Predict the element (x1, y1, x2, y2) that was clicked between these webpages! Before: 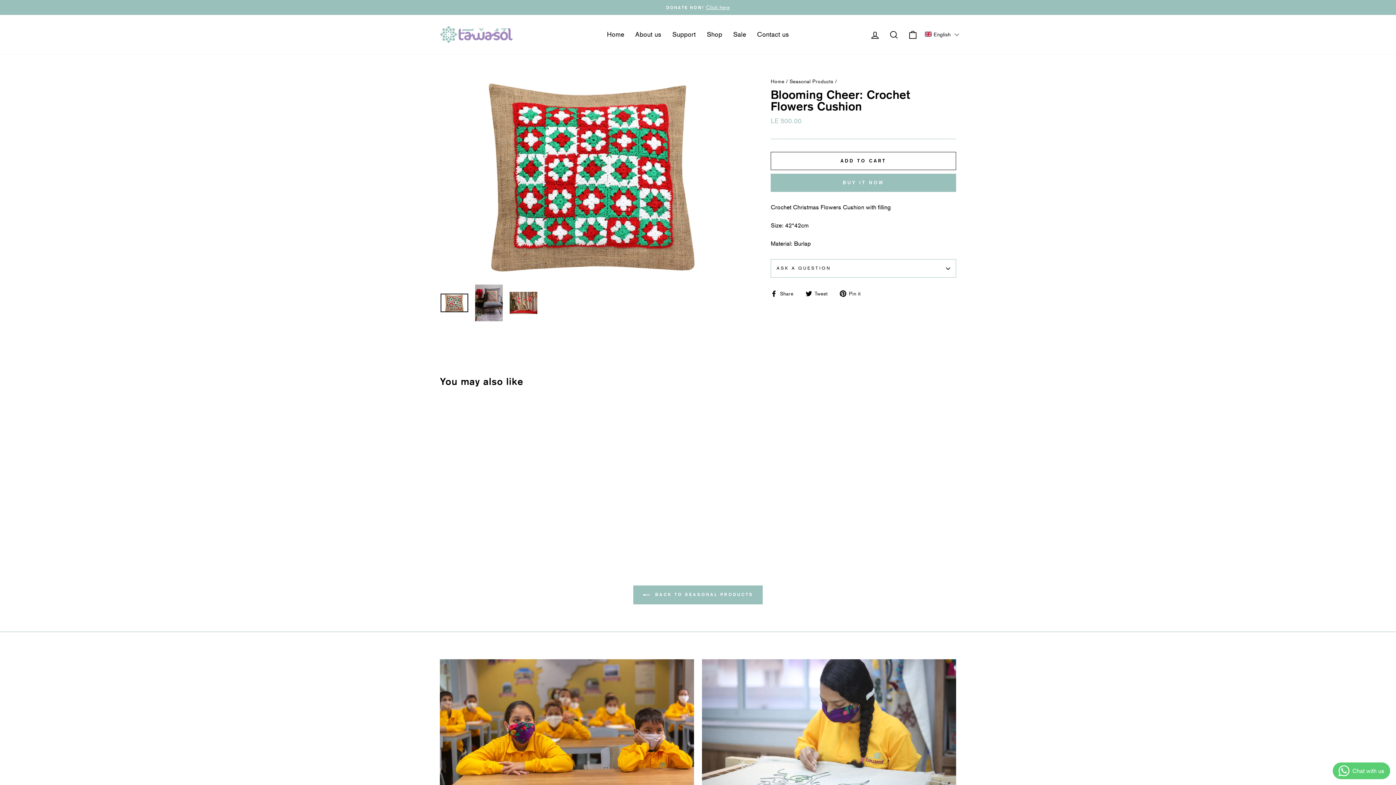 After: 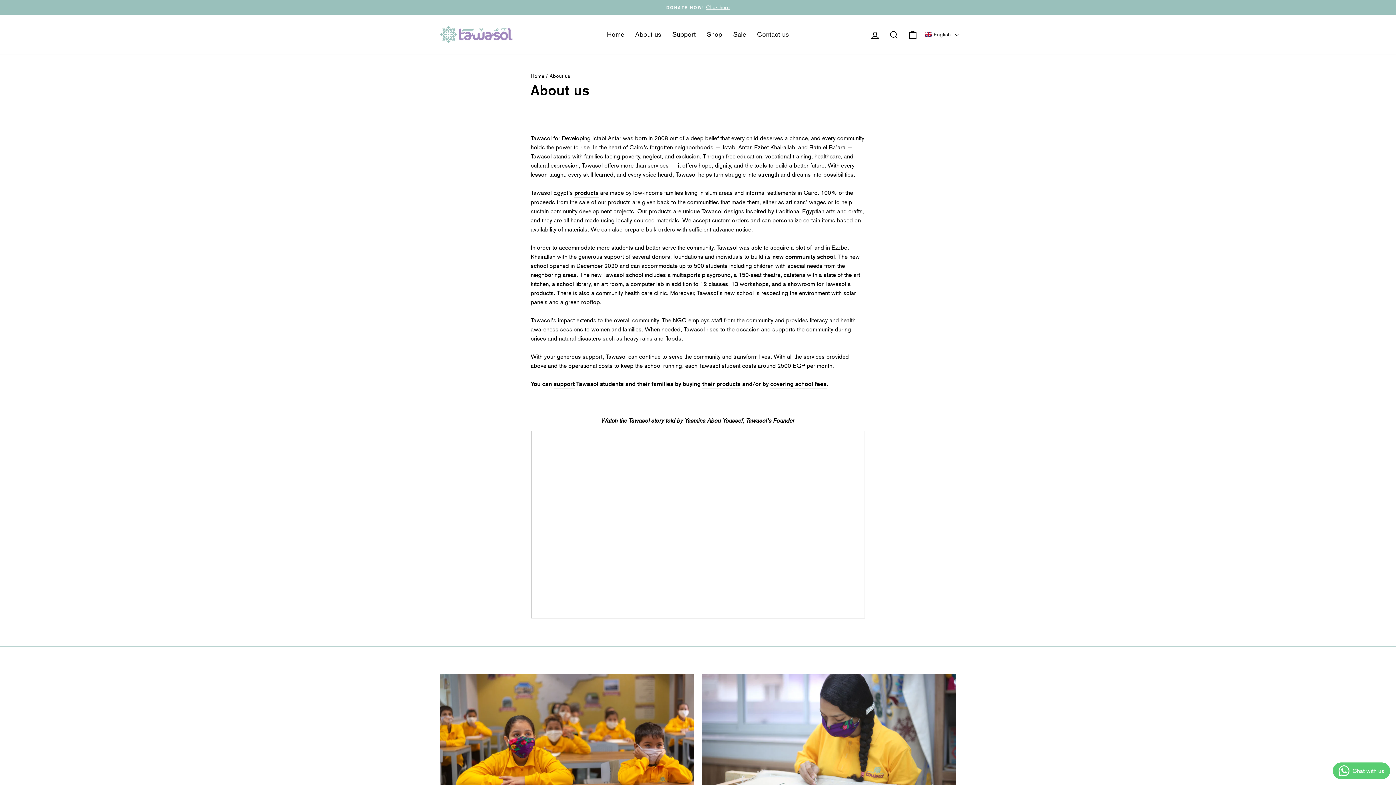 Action: label: About us bbox: (629, 26, 667, 42)